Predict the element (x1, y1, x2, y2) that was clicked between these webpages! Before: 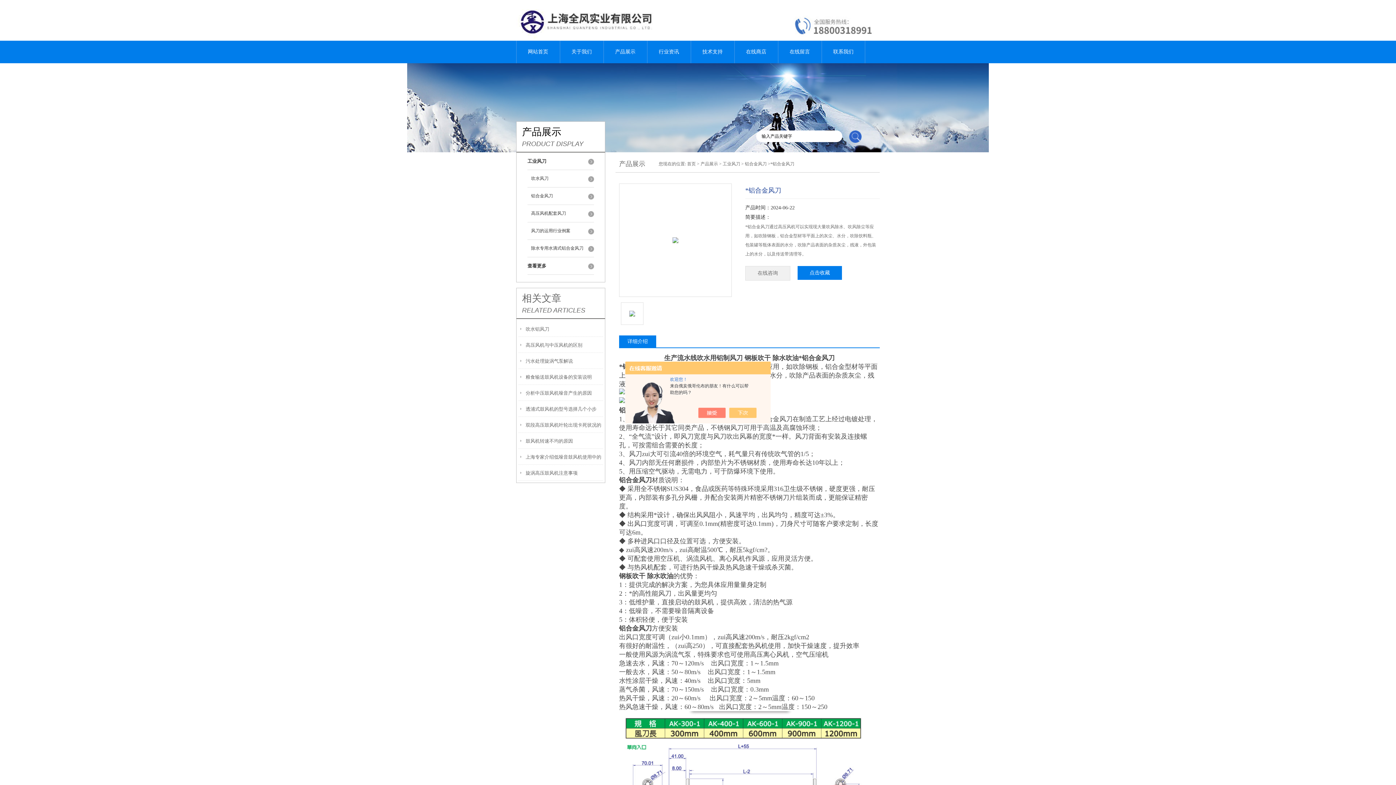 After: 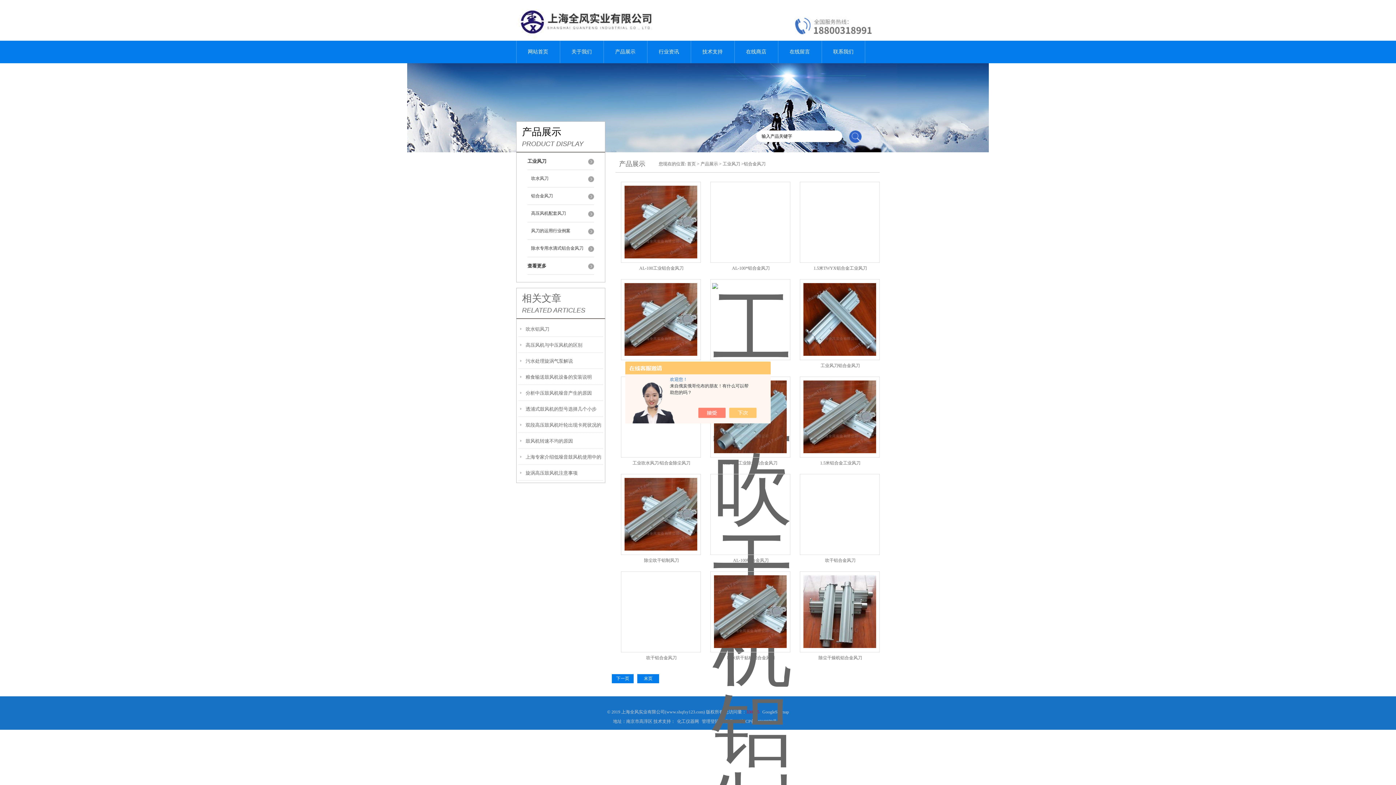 Action: label: 铝合金风刀 bbox: (745, 161, 766, 166)